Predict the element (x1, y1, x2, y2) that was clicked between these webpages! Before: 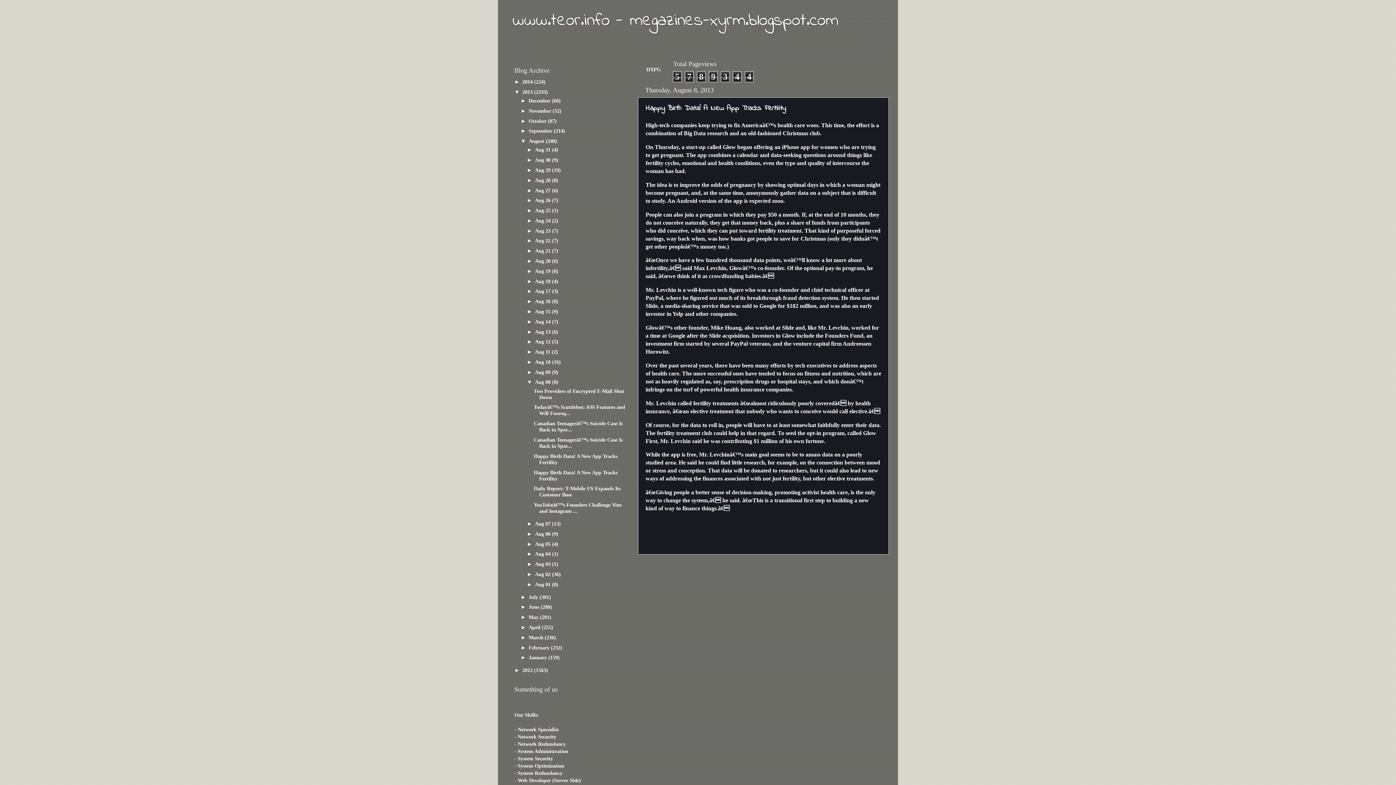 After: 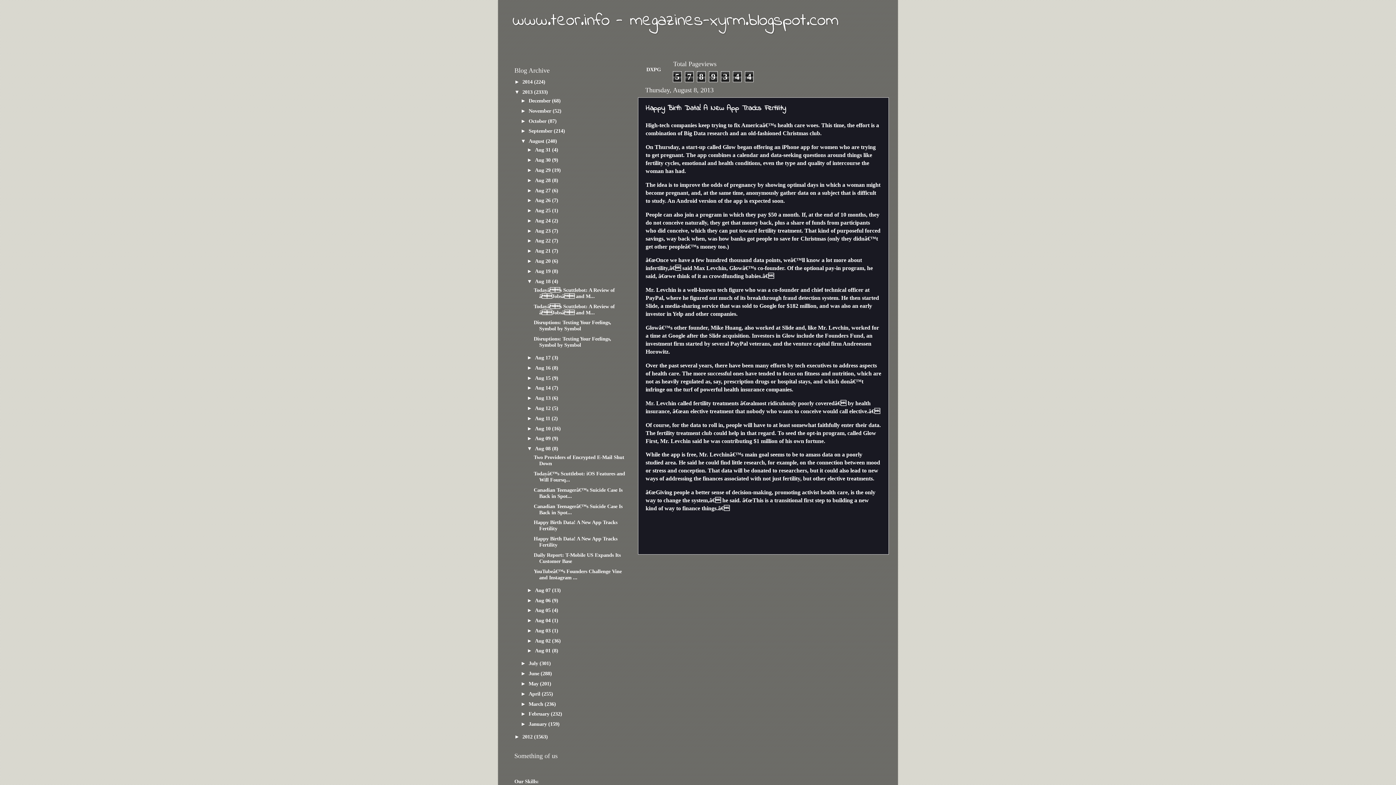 Action: bbox: (527, 278, 535, 284) label: ►  